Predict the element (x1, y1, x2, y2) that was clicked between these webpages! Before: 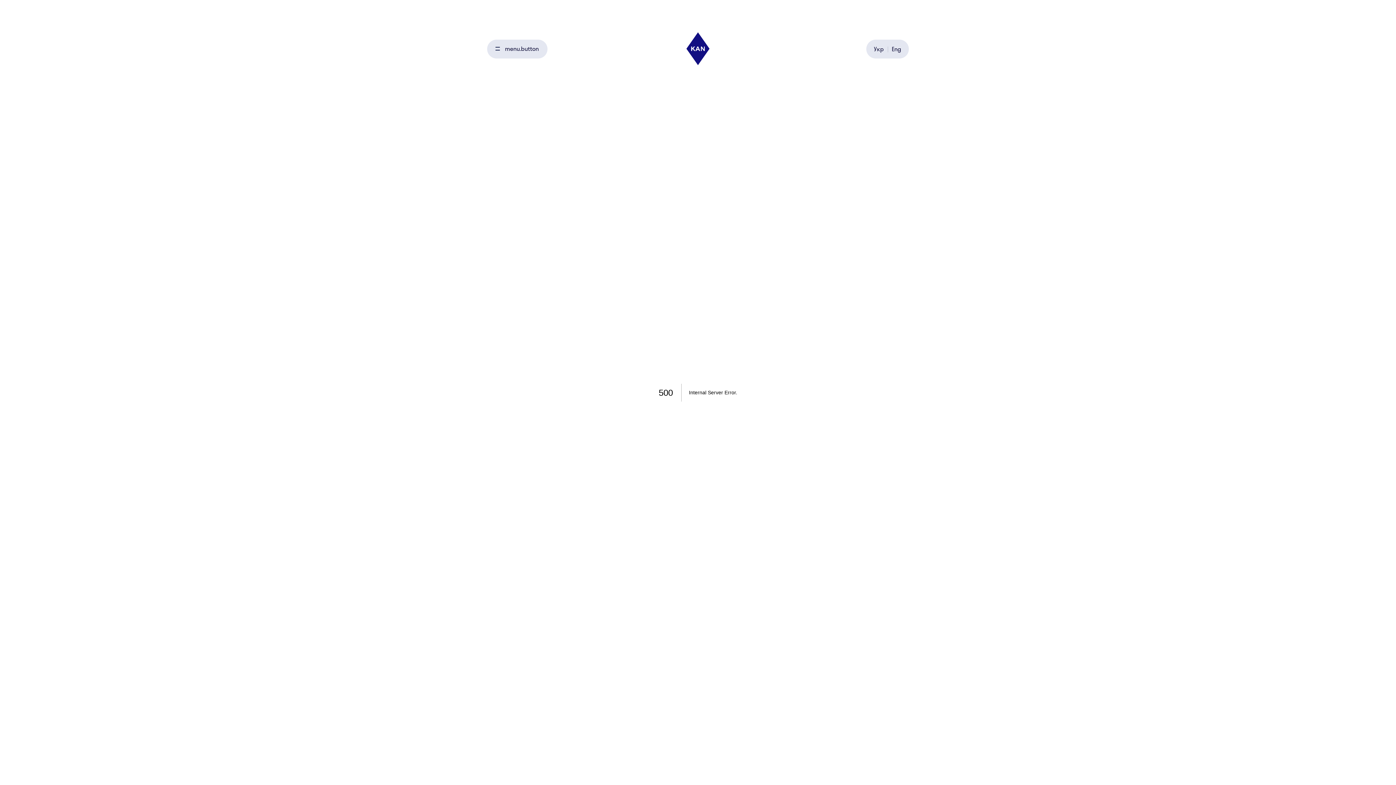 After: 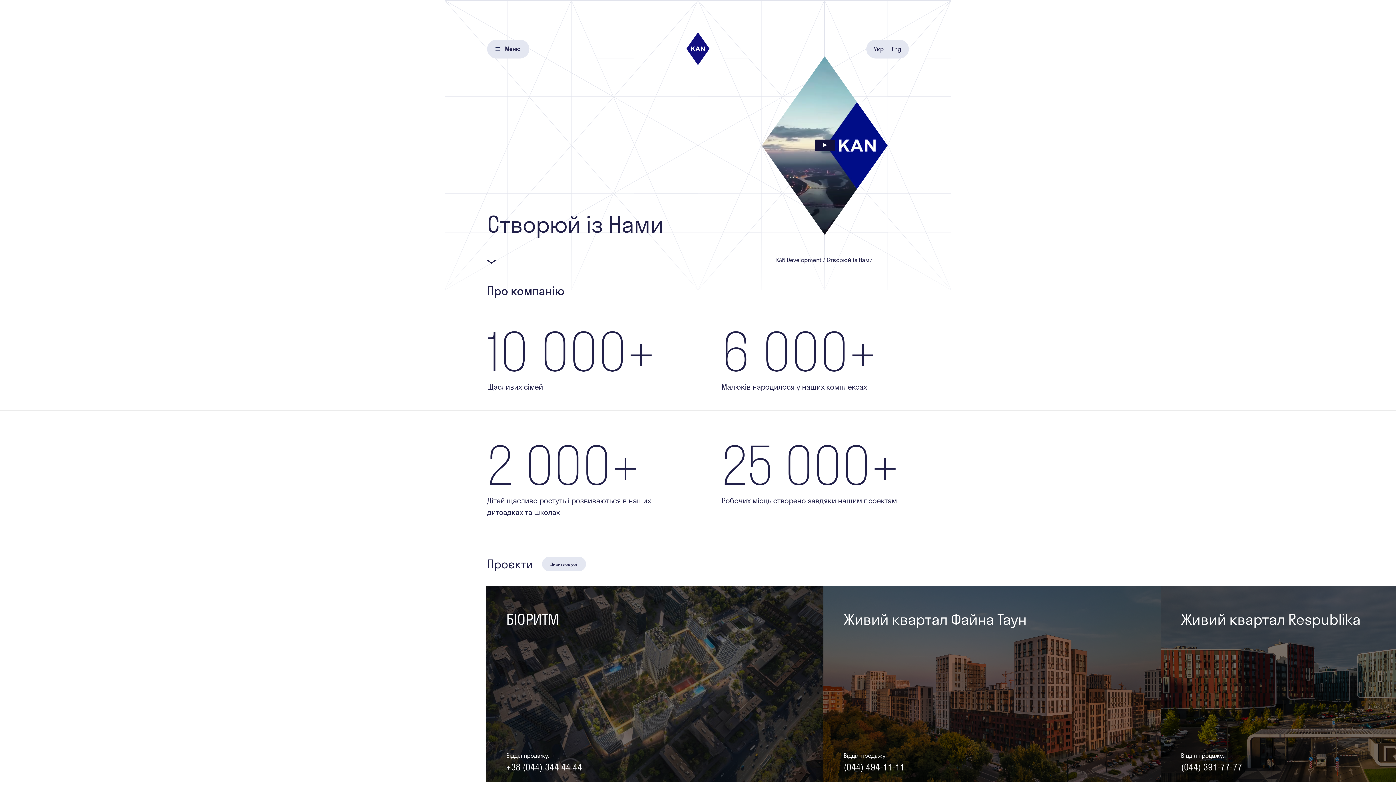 Action: bbox: (686, 32, 710, 65)